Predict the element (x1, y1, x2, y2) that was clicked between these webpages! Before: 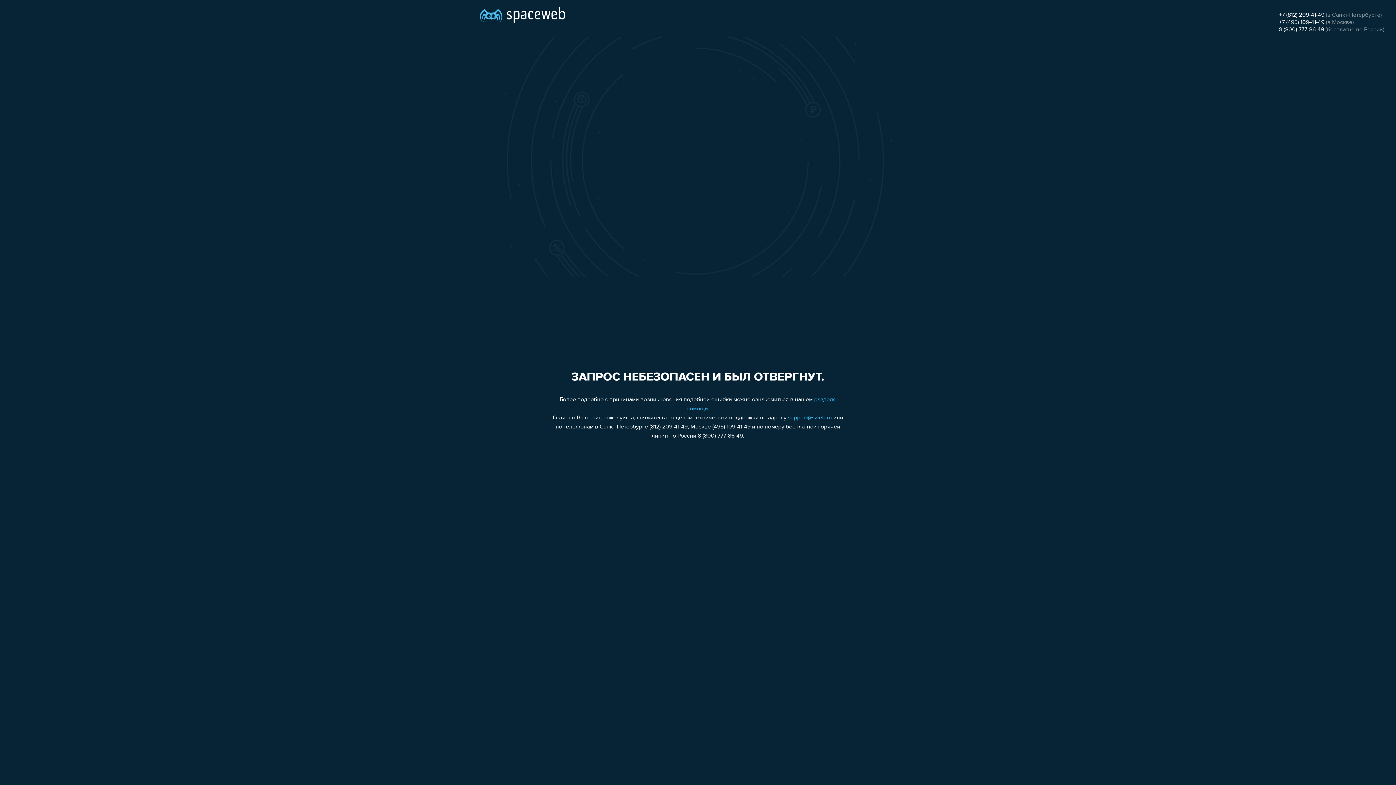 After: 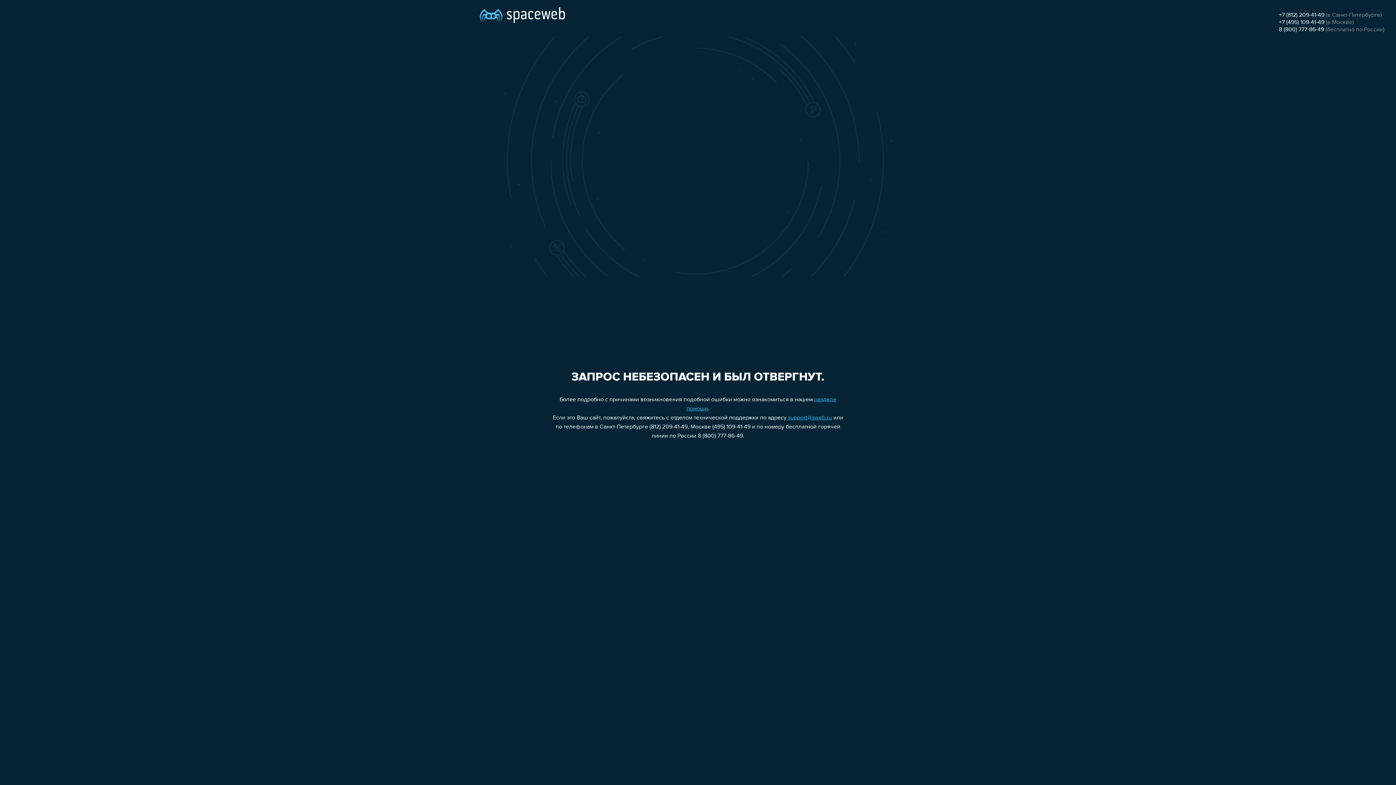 Action: bbox: (1279, 19, 1324, 25) label: +7 (495) 109-41-49